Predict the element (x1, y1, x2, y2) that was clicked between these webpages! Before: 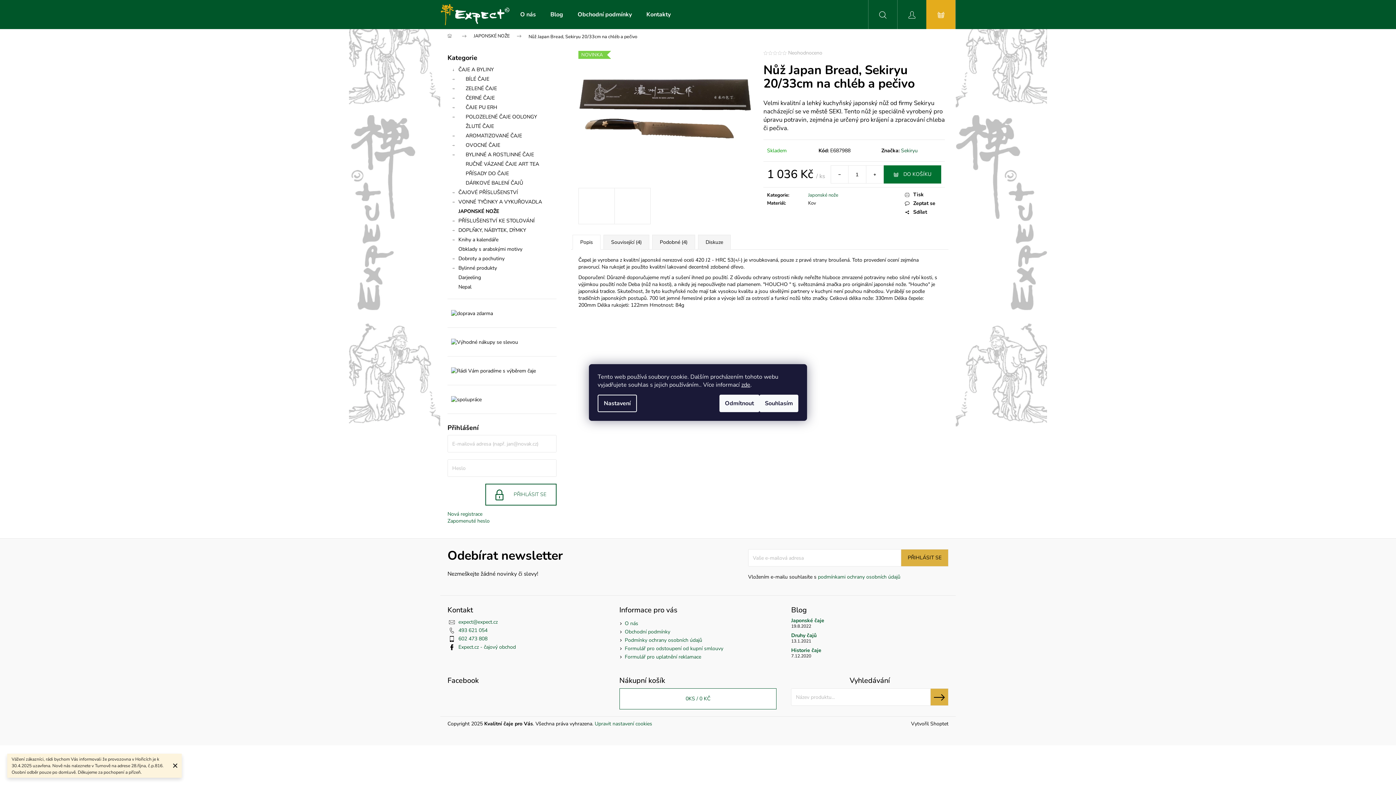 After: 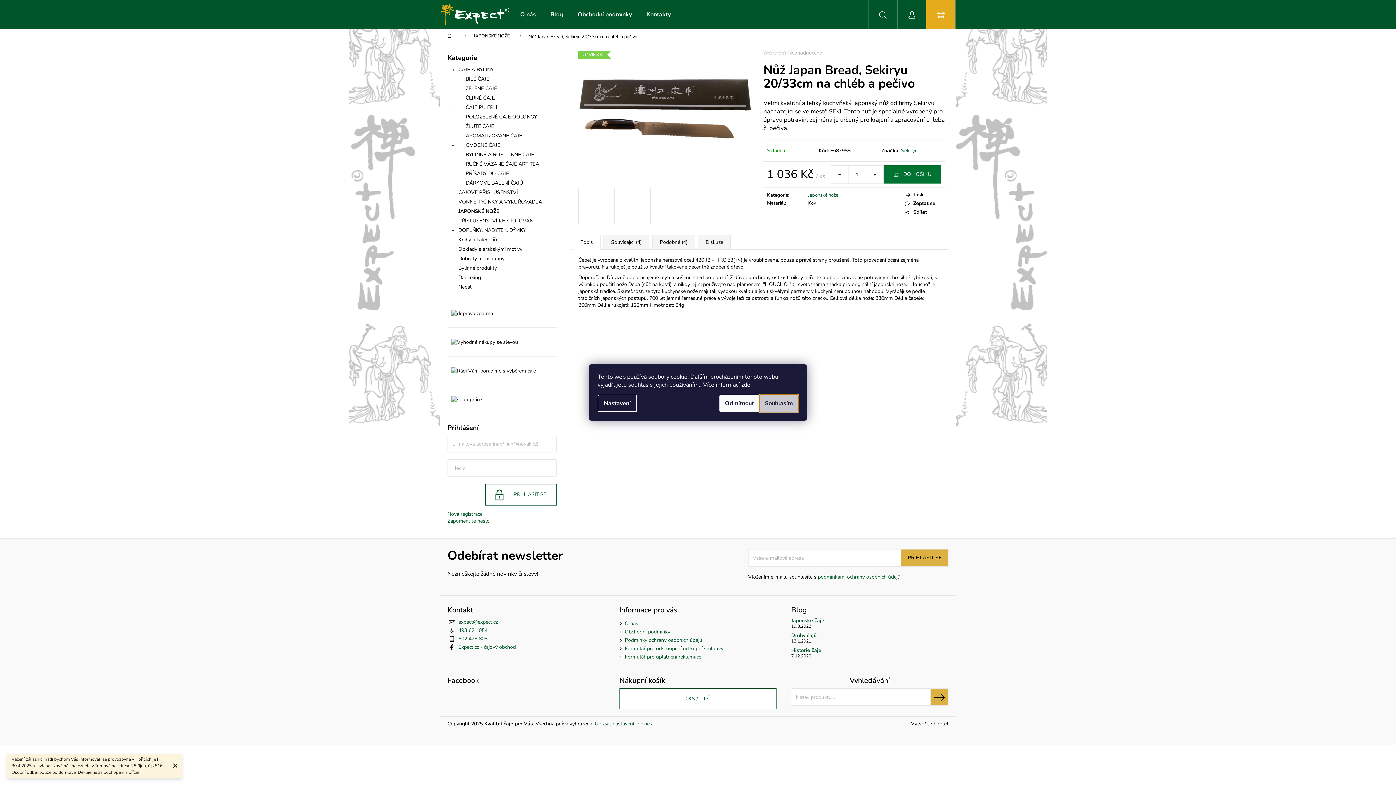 Action: bbox: (759, 394, 798, 412) label: Souhlasím